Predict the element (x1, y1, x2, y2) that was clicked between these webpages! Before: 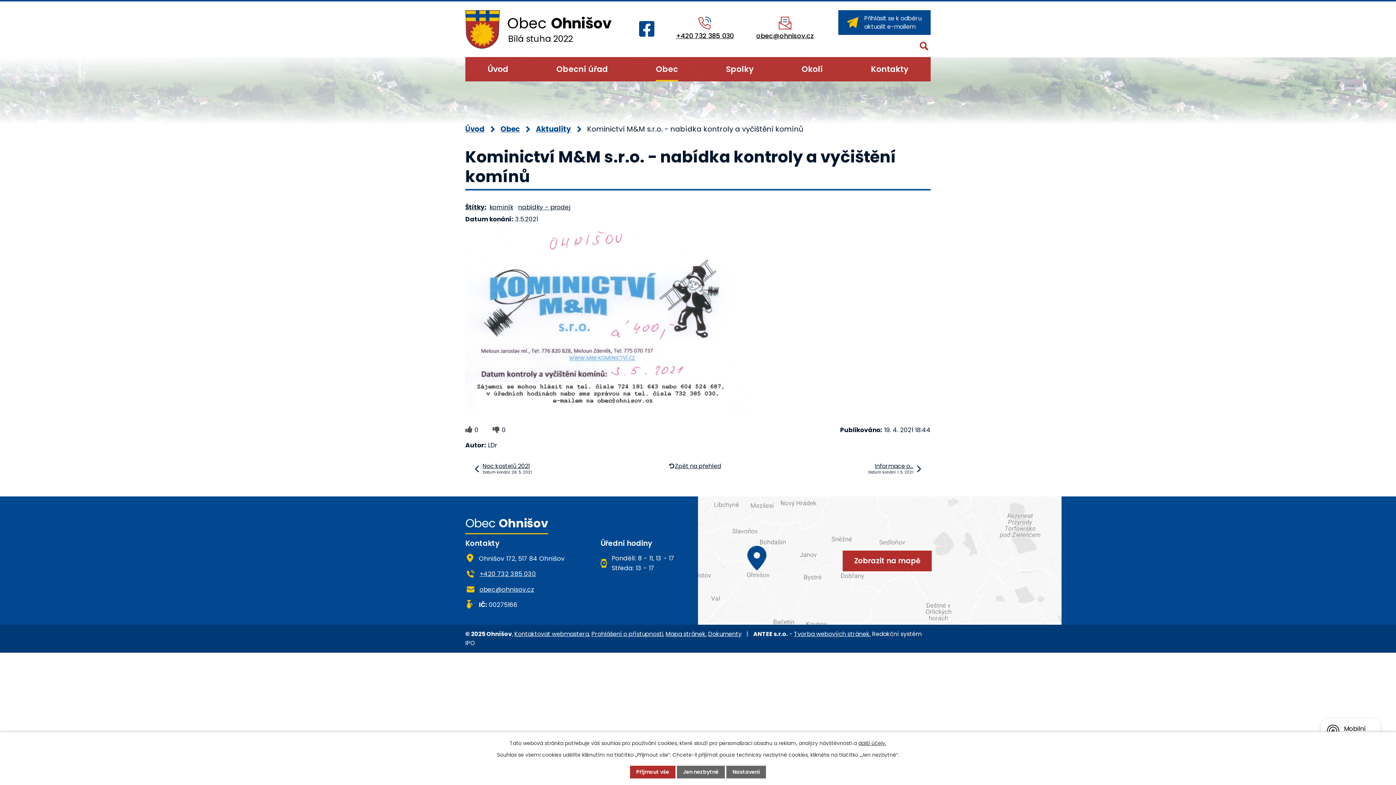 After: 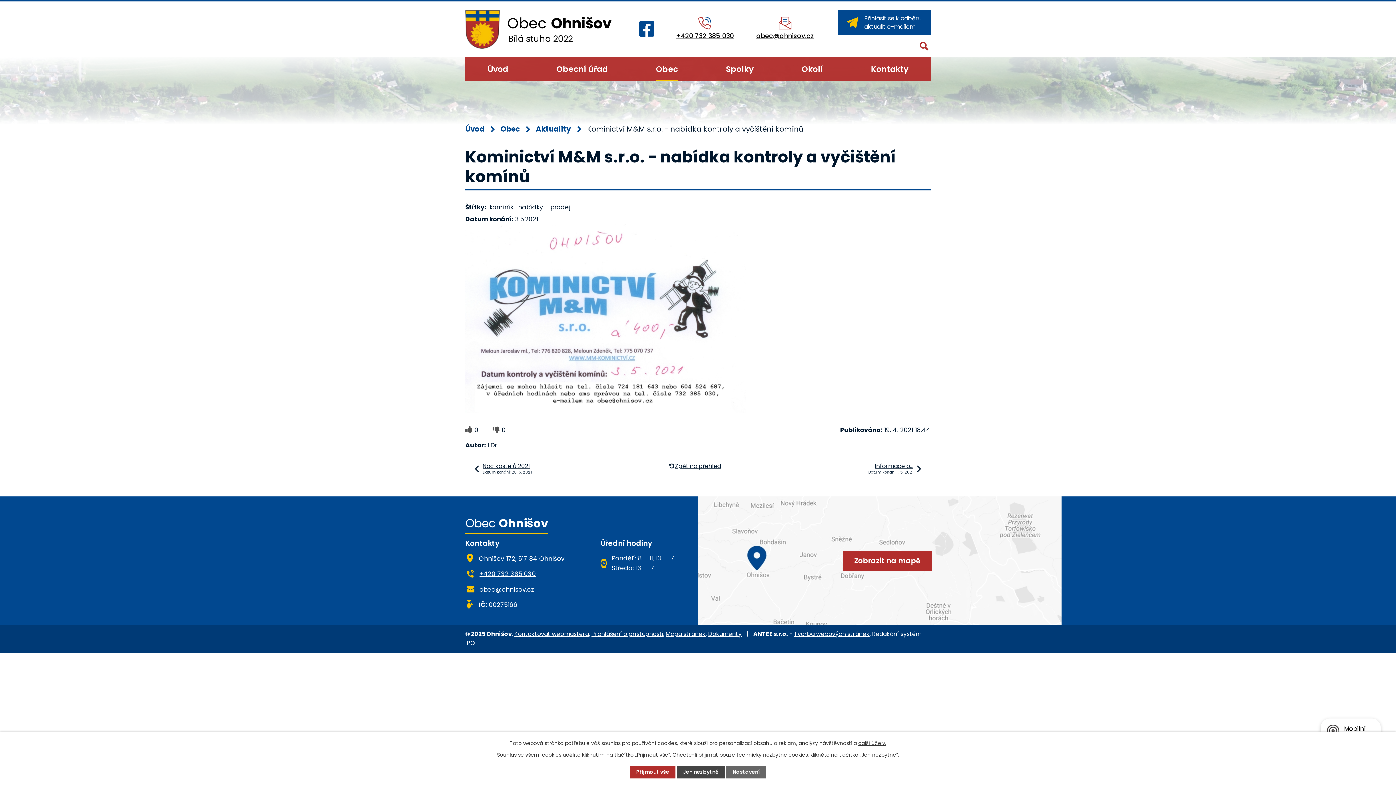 Action: bbox: (677, 766, 725, 778) label: Jen nezbytné